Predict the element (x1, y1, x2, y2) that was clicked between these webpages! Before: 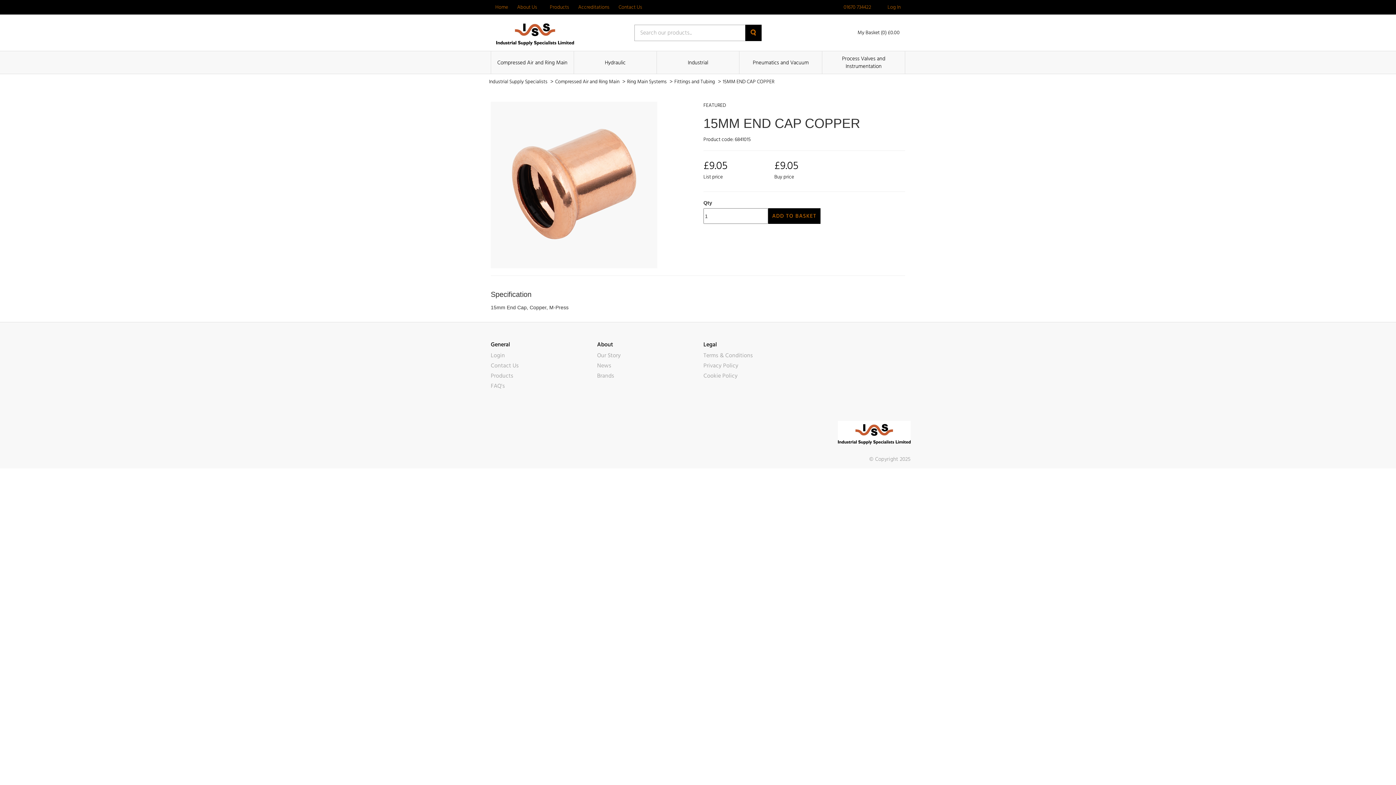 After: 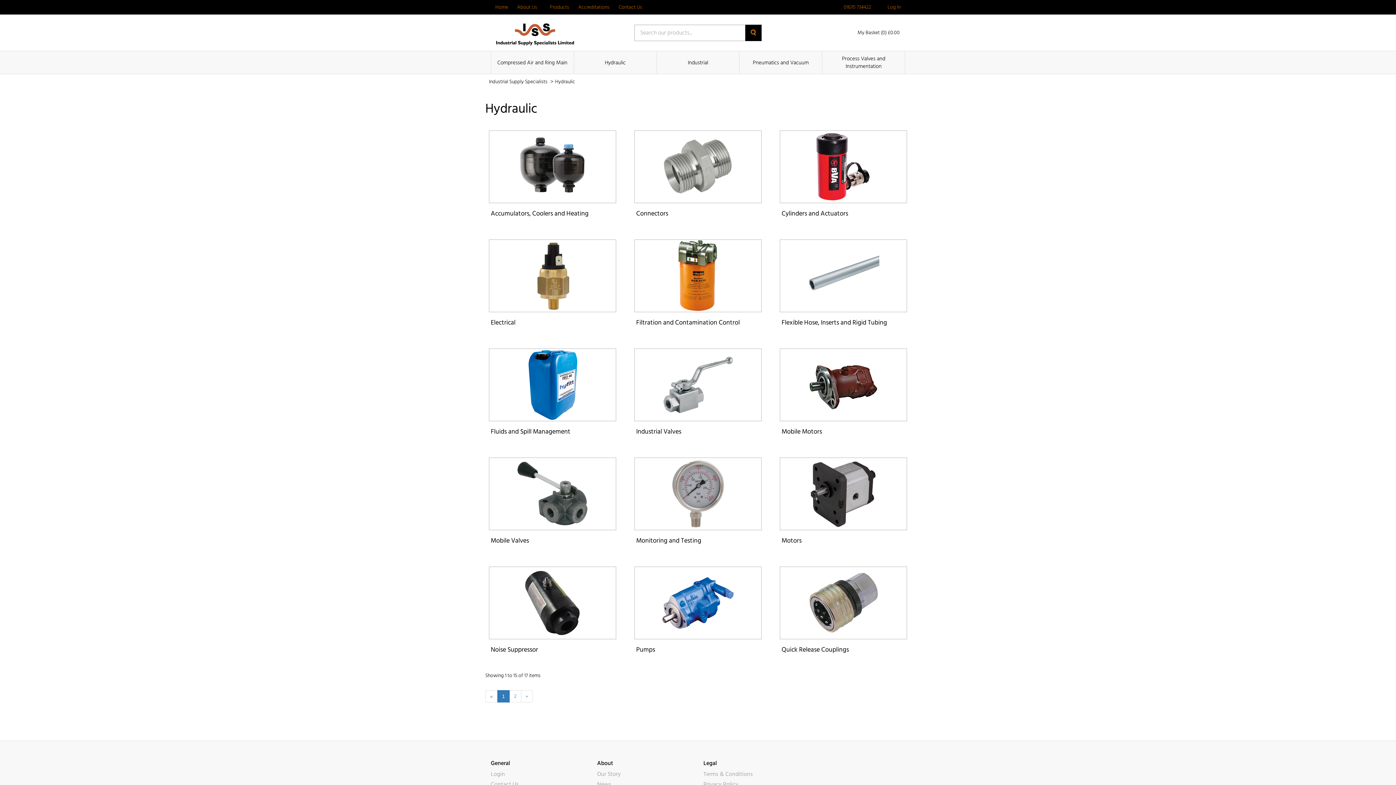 Action: label: Hydraulic bbox: (574, 51, 656, 73)